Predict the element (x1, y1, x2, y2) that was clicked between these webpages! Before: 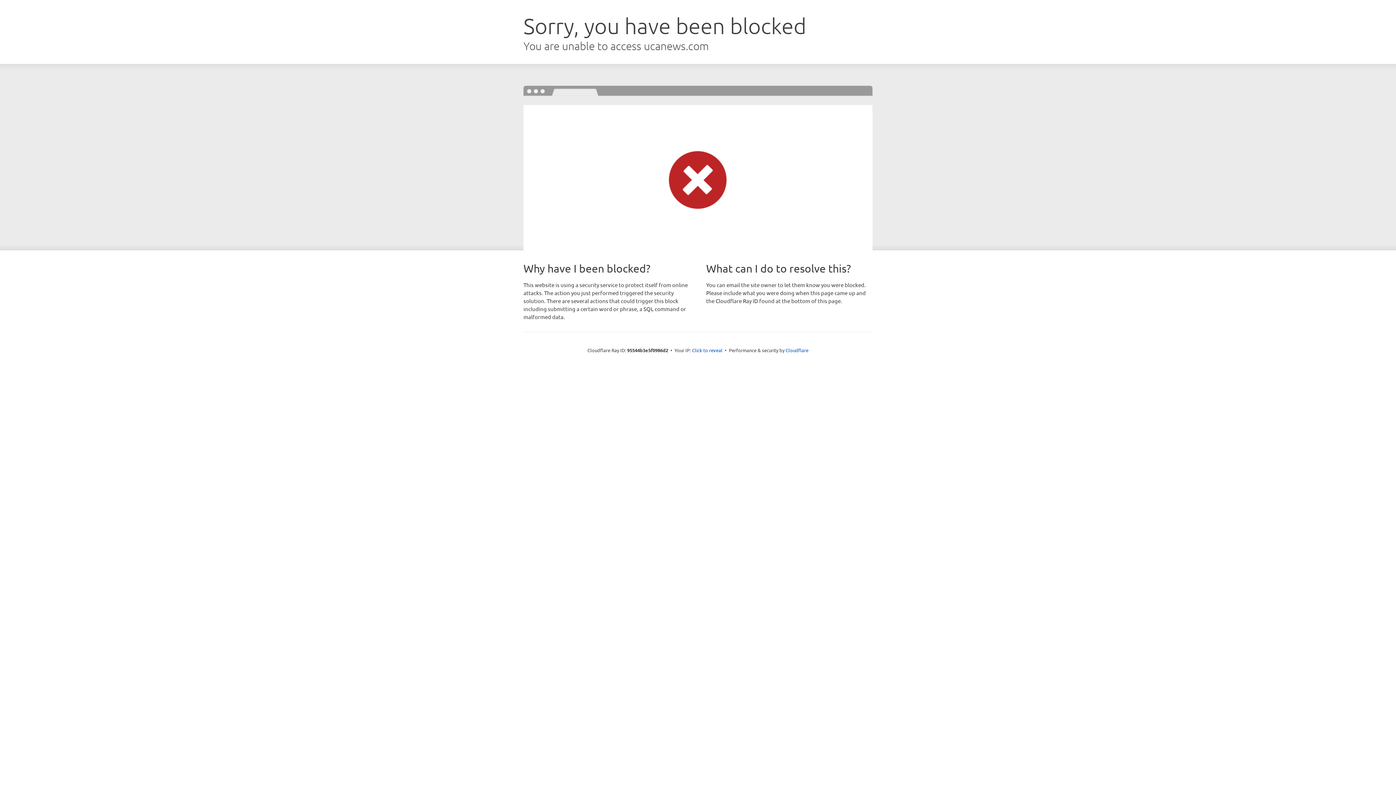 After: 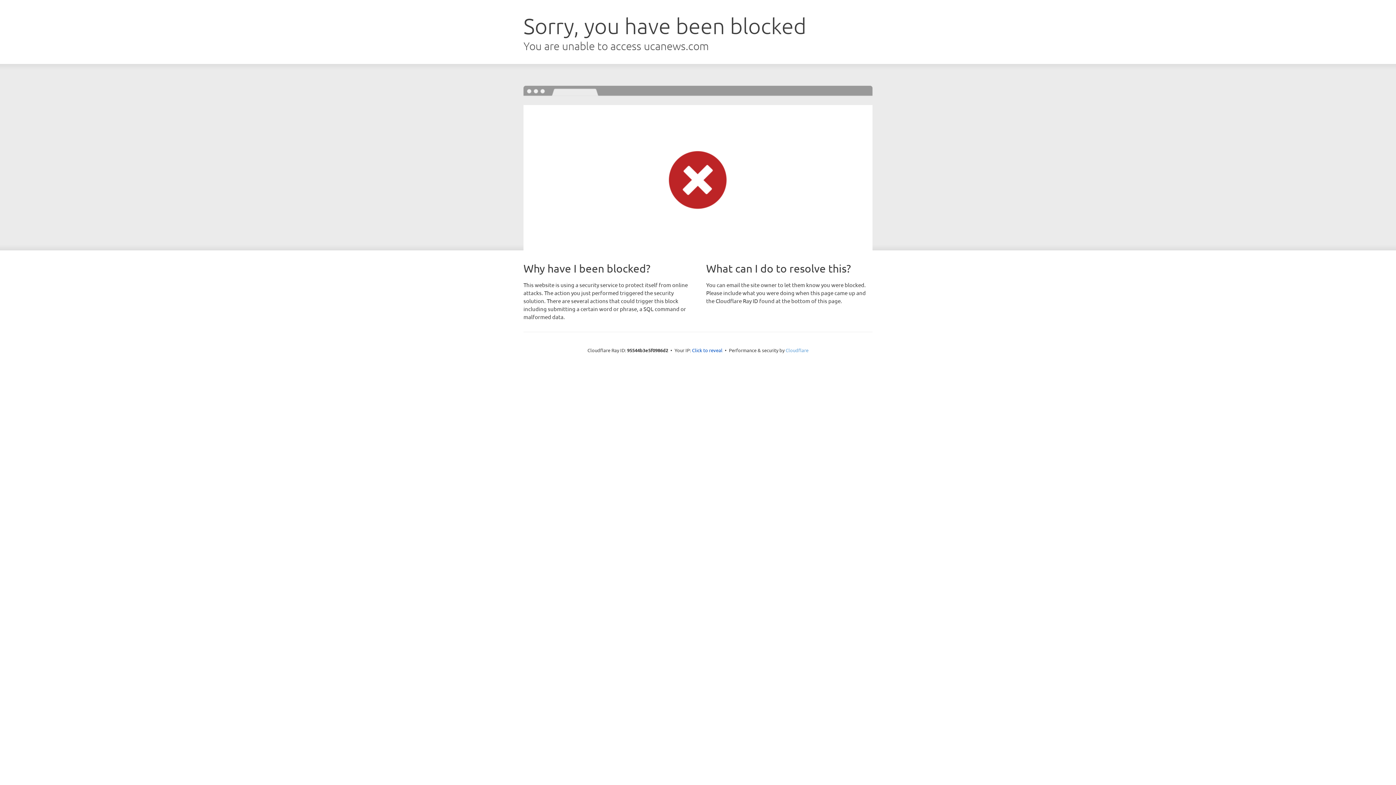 Action: bbox: (785, 347, 808, 353) label: Cloudflare